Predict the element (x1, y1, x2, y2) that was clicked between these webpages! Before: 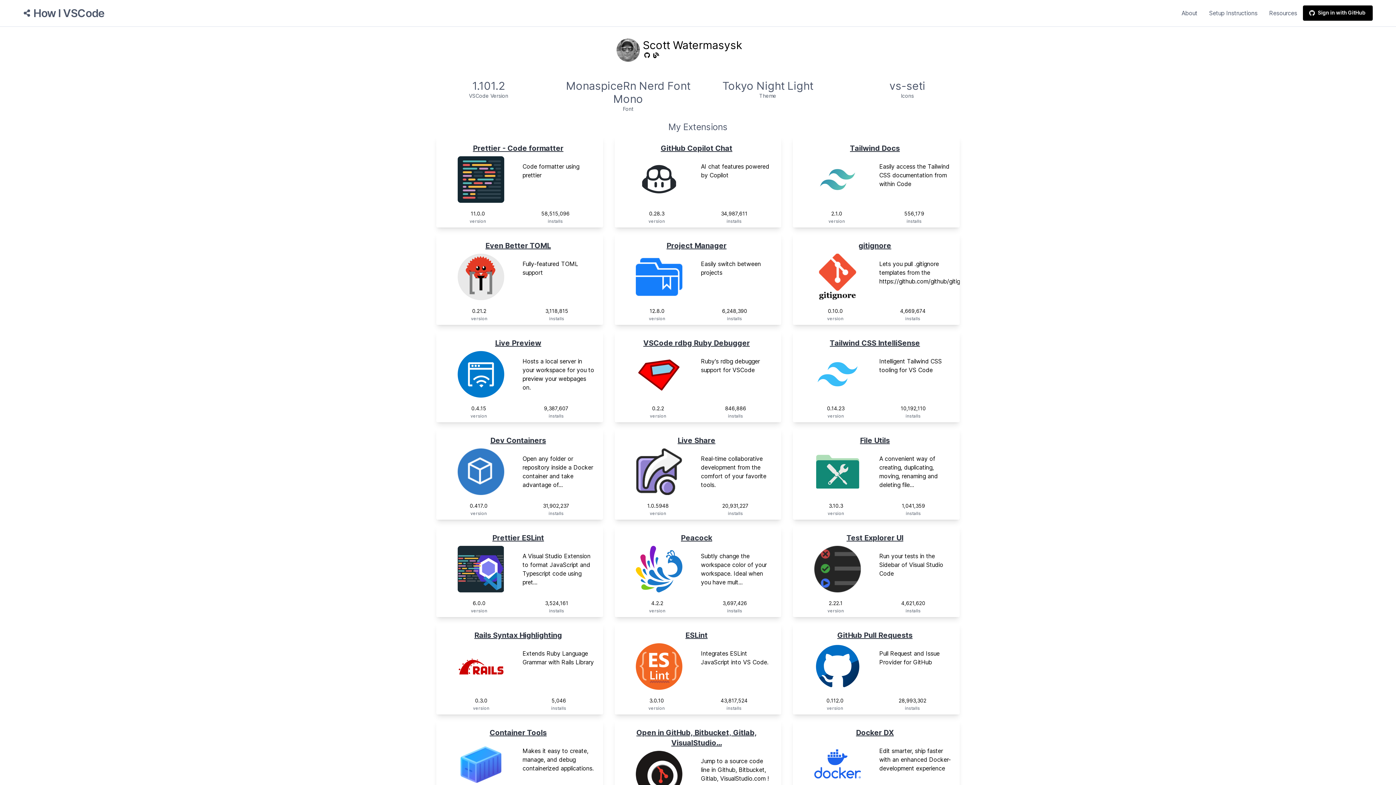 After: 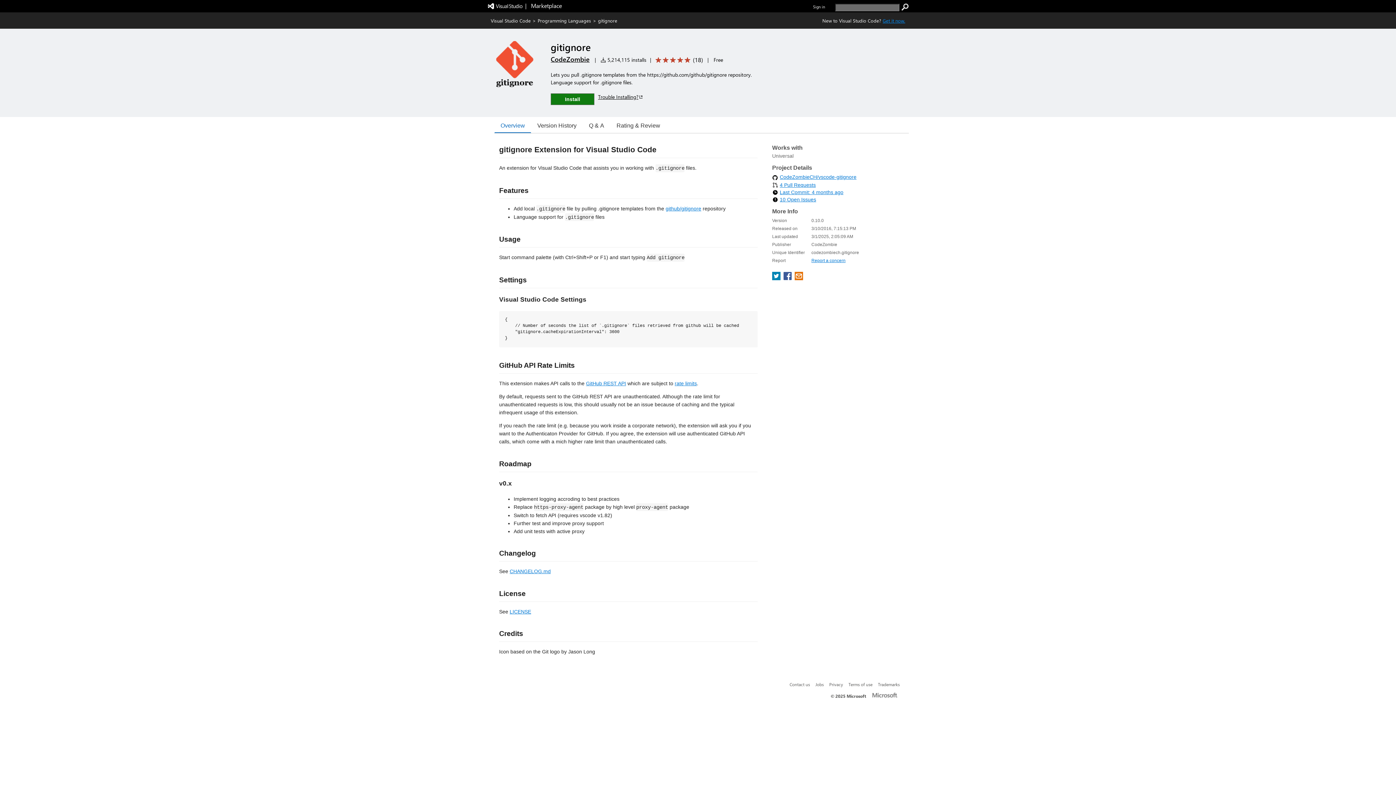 Action: bbox: (858, 241, 891, 250) label: gitignore